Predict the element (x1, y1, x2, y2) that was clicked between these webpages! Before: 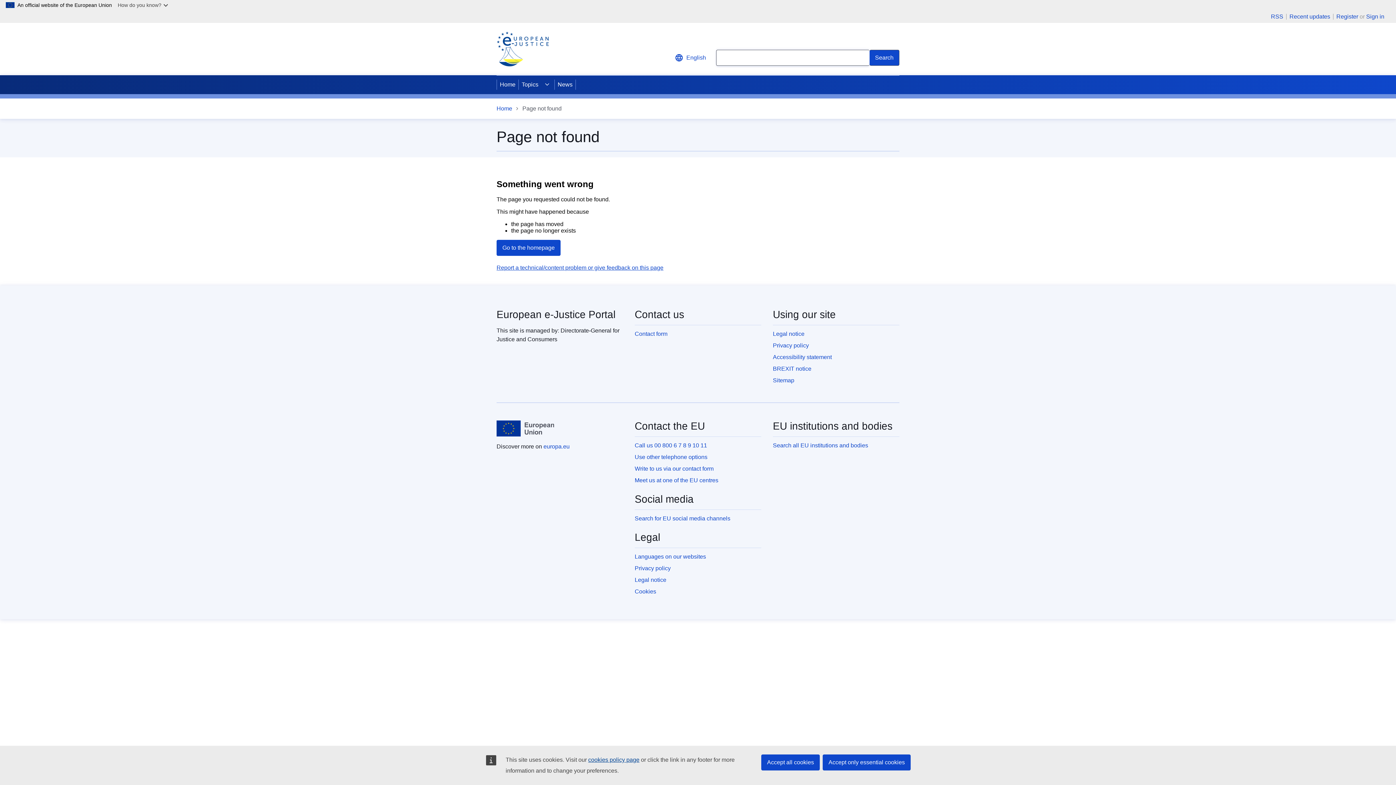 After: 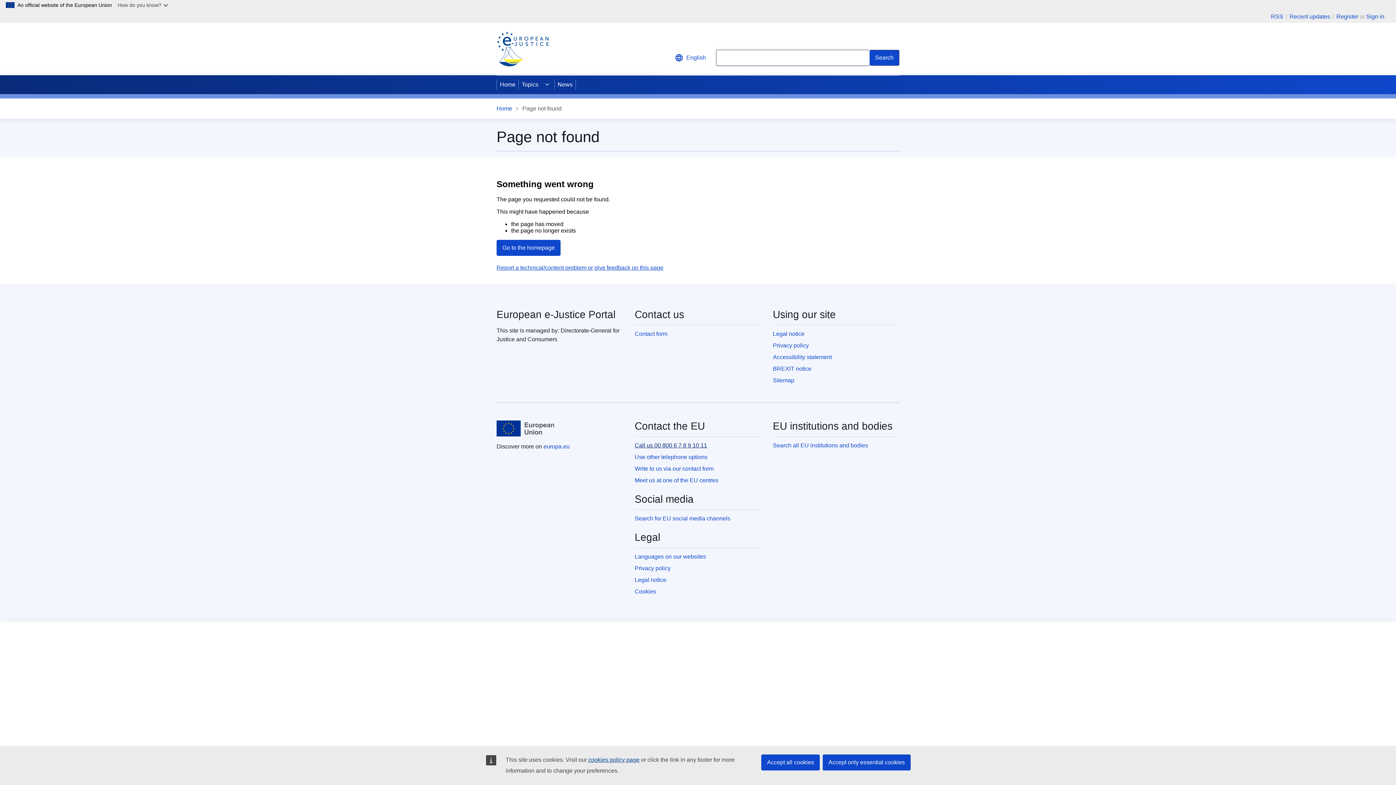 Action: bbox: (634, 442, 707, 448) label: Call us 00 800 6 7 8 9 10 11